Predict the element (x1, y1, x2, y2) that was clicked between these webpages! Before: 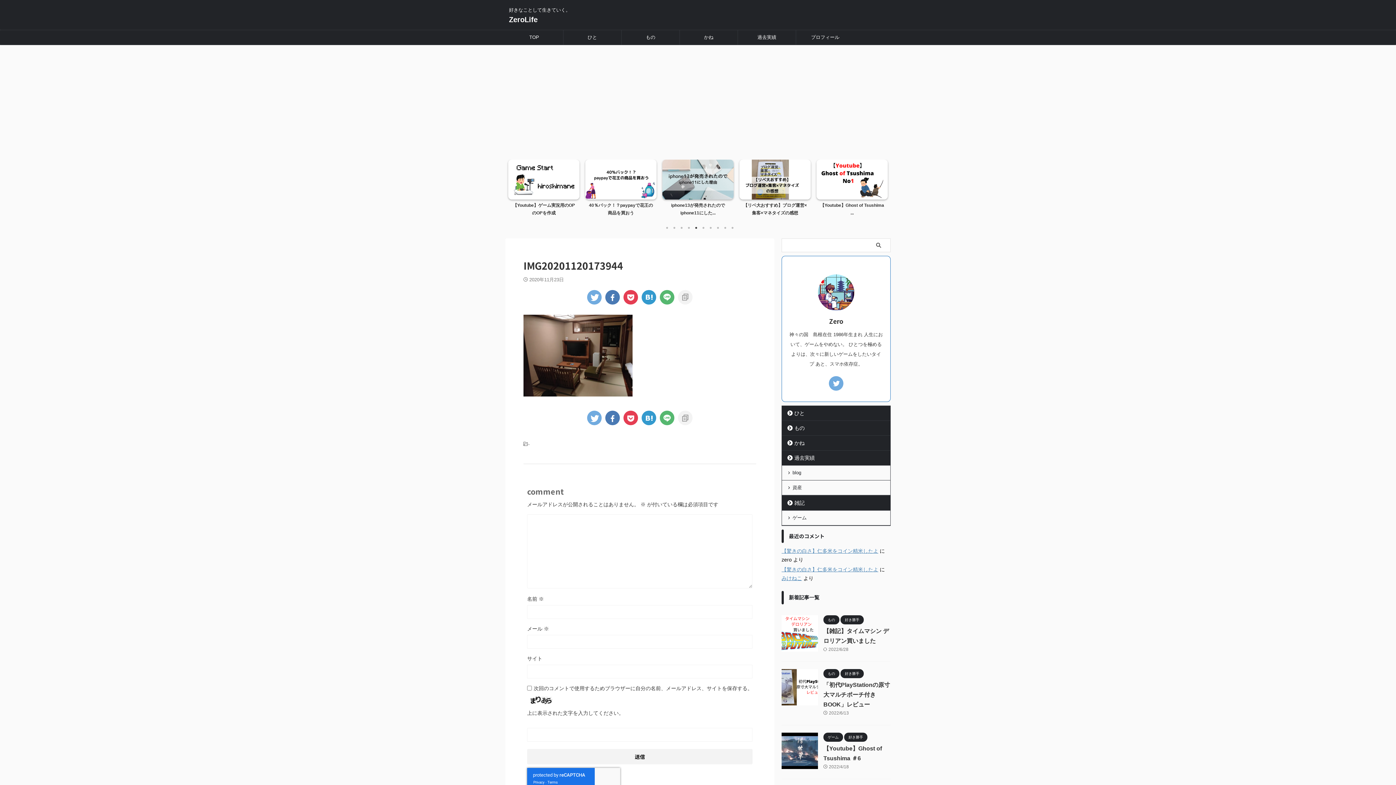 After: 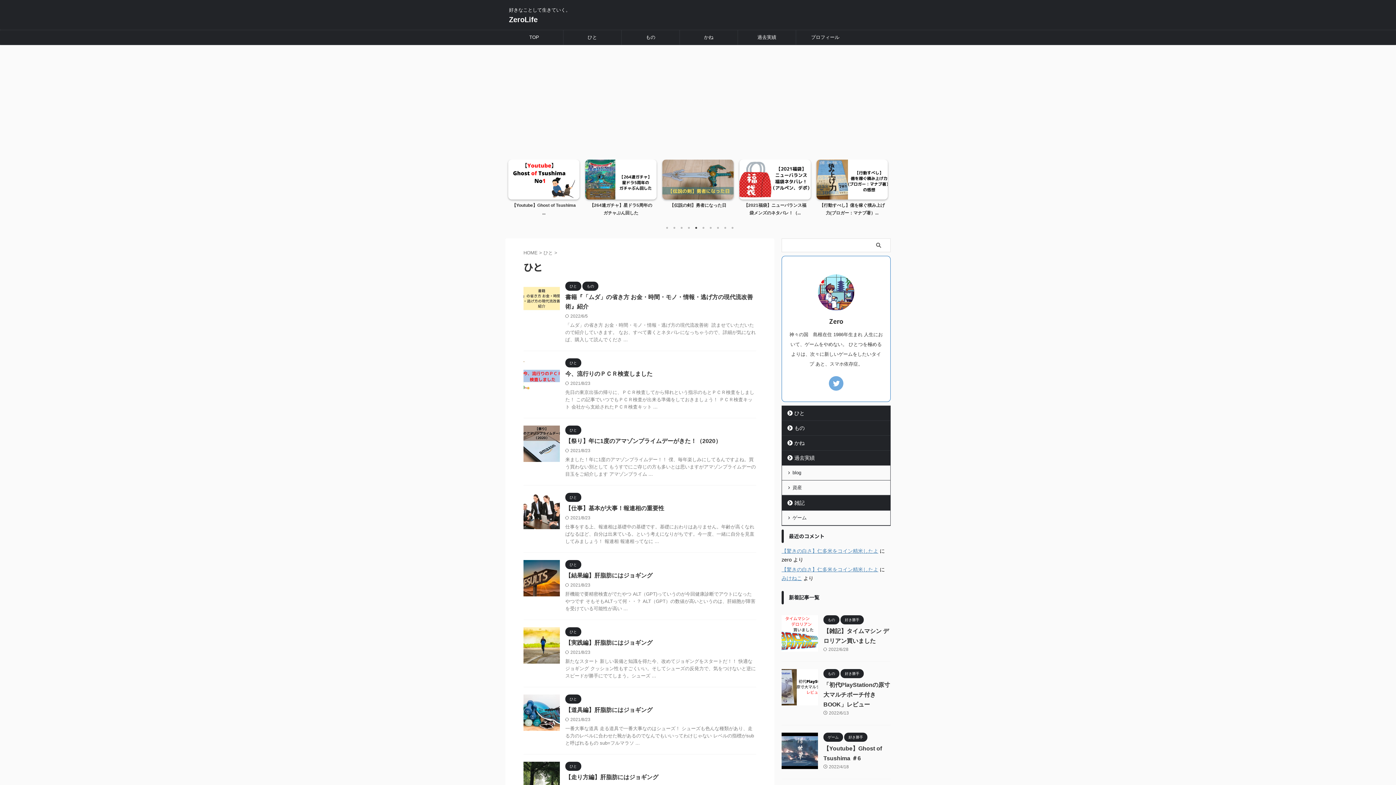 Action: bbox: (563, 30, 621, 44) label: ひと